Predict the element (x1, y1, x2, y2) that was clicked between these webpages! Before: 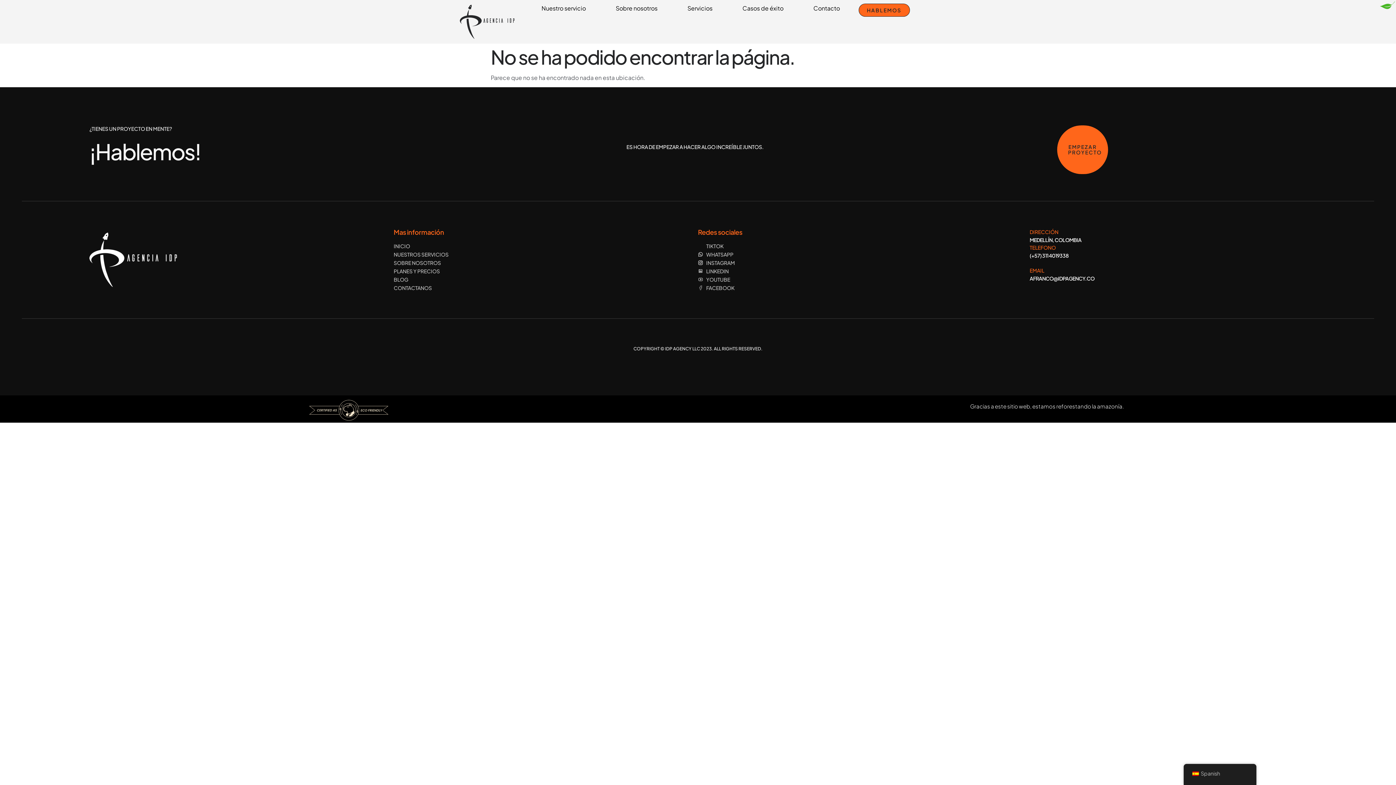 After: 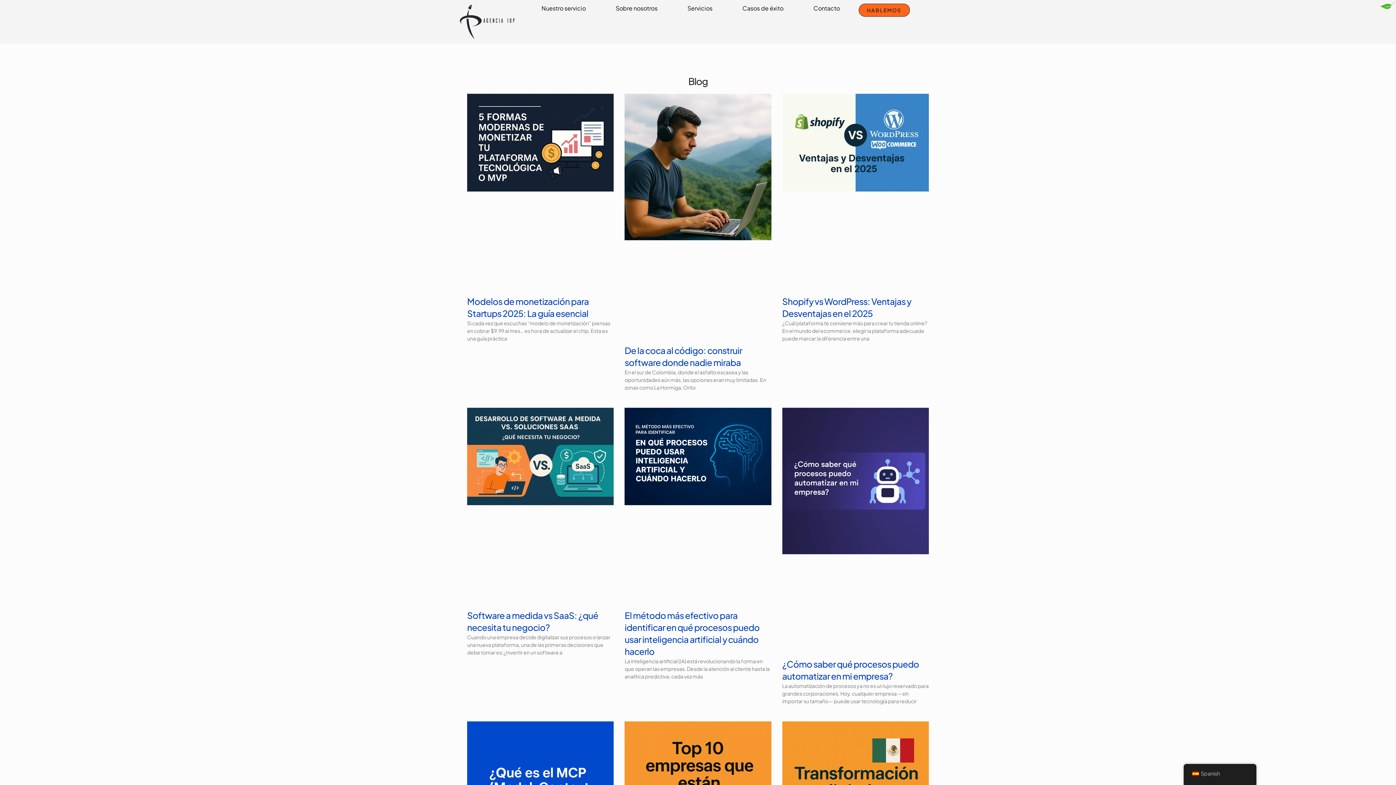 Action: label: BLOG bbox: (393, 276, 698, 283)